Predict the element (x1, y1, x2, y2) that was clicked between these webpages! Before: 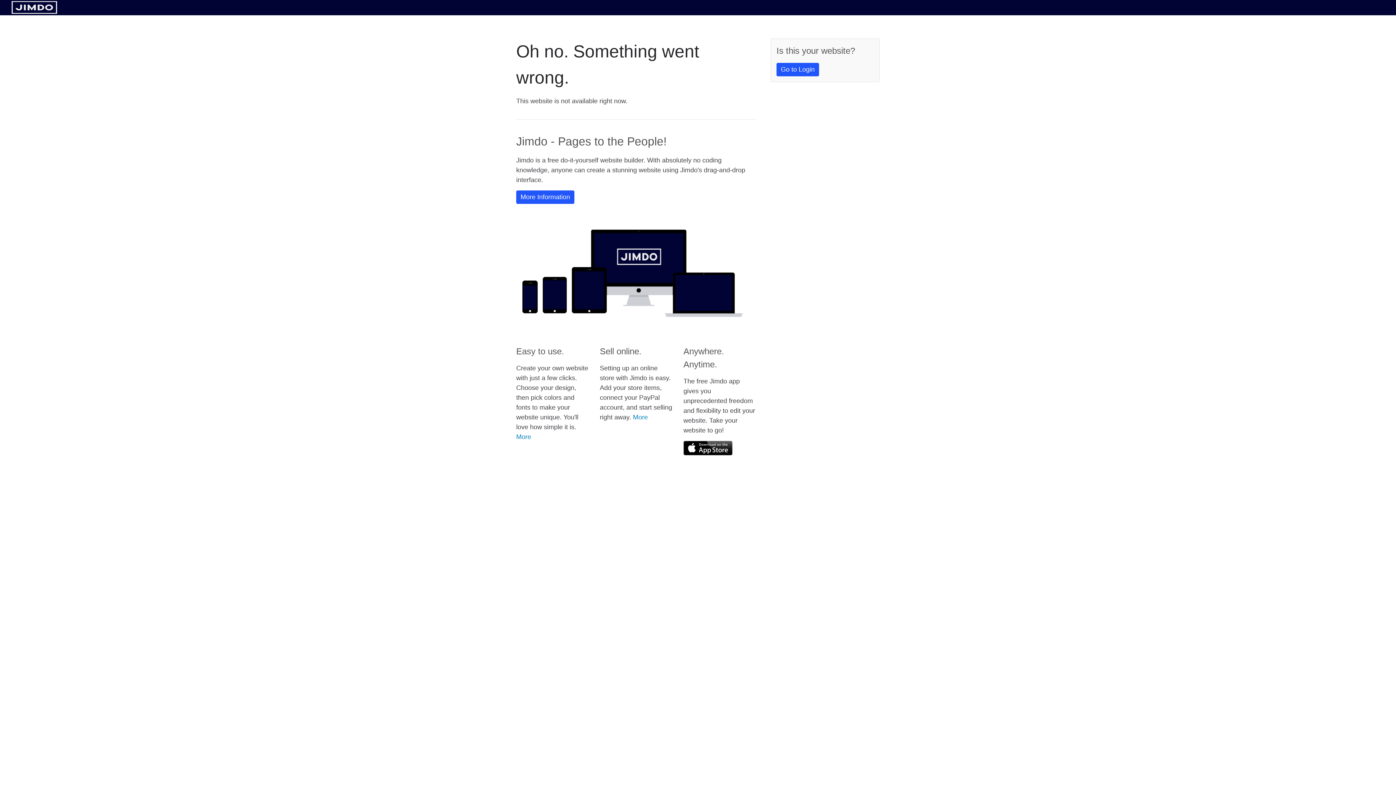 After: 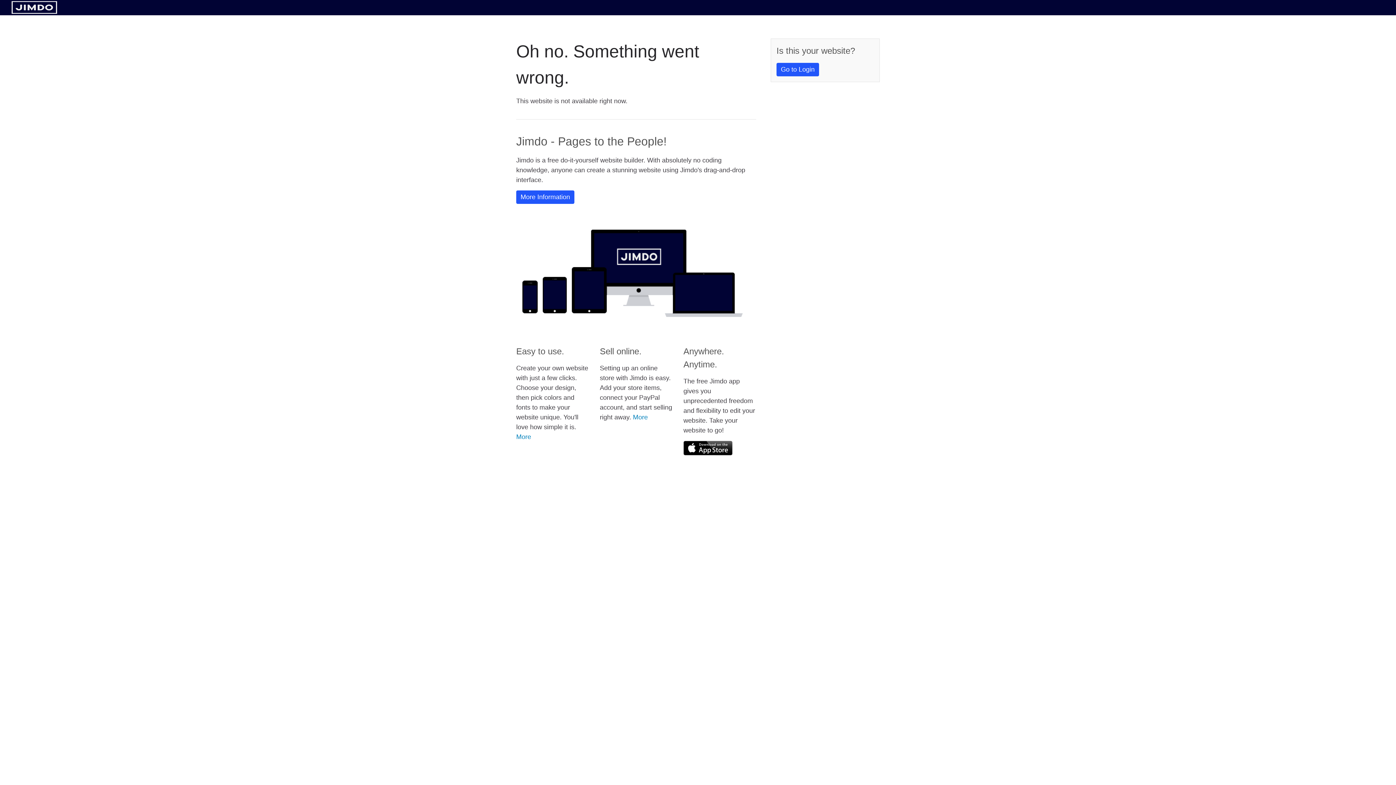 Action: bbox: (683, 441, 732, 455)